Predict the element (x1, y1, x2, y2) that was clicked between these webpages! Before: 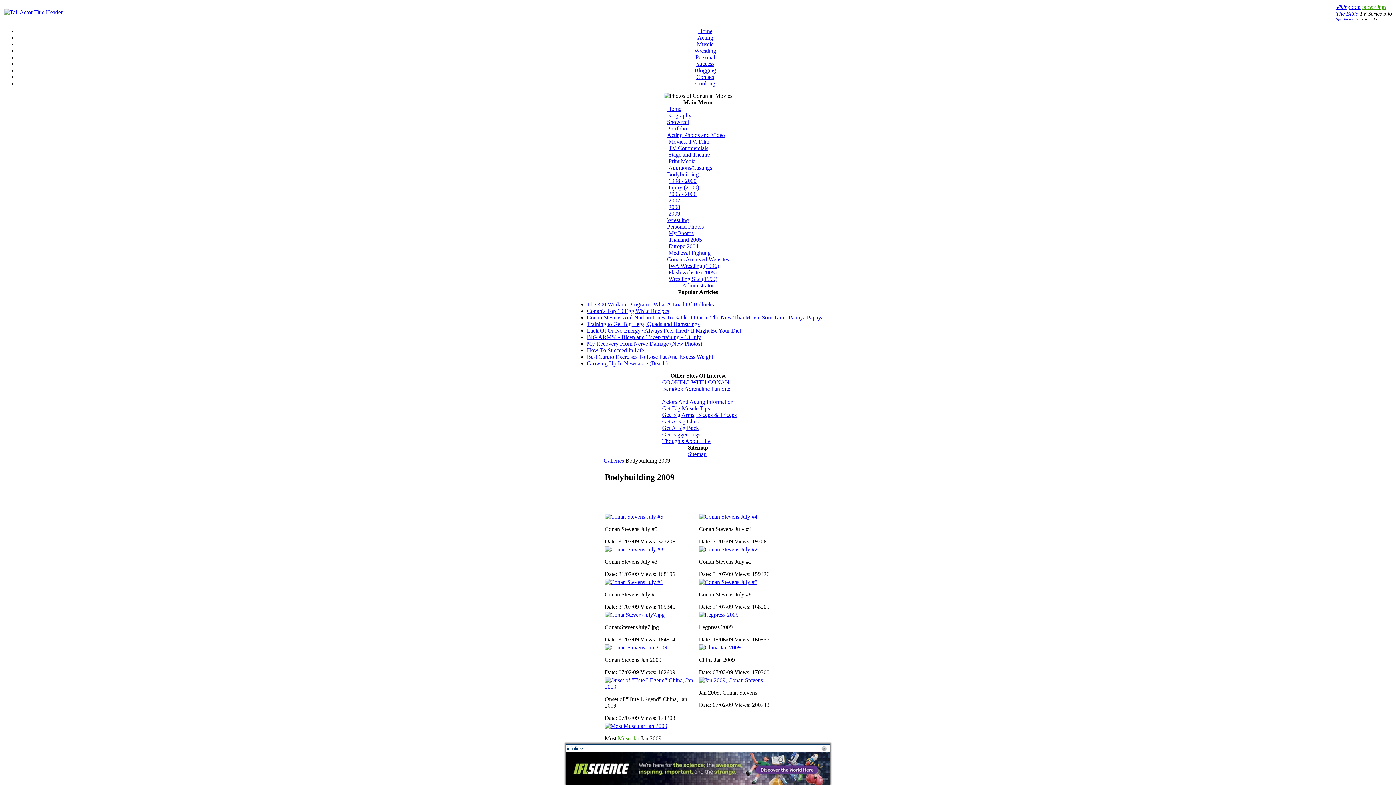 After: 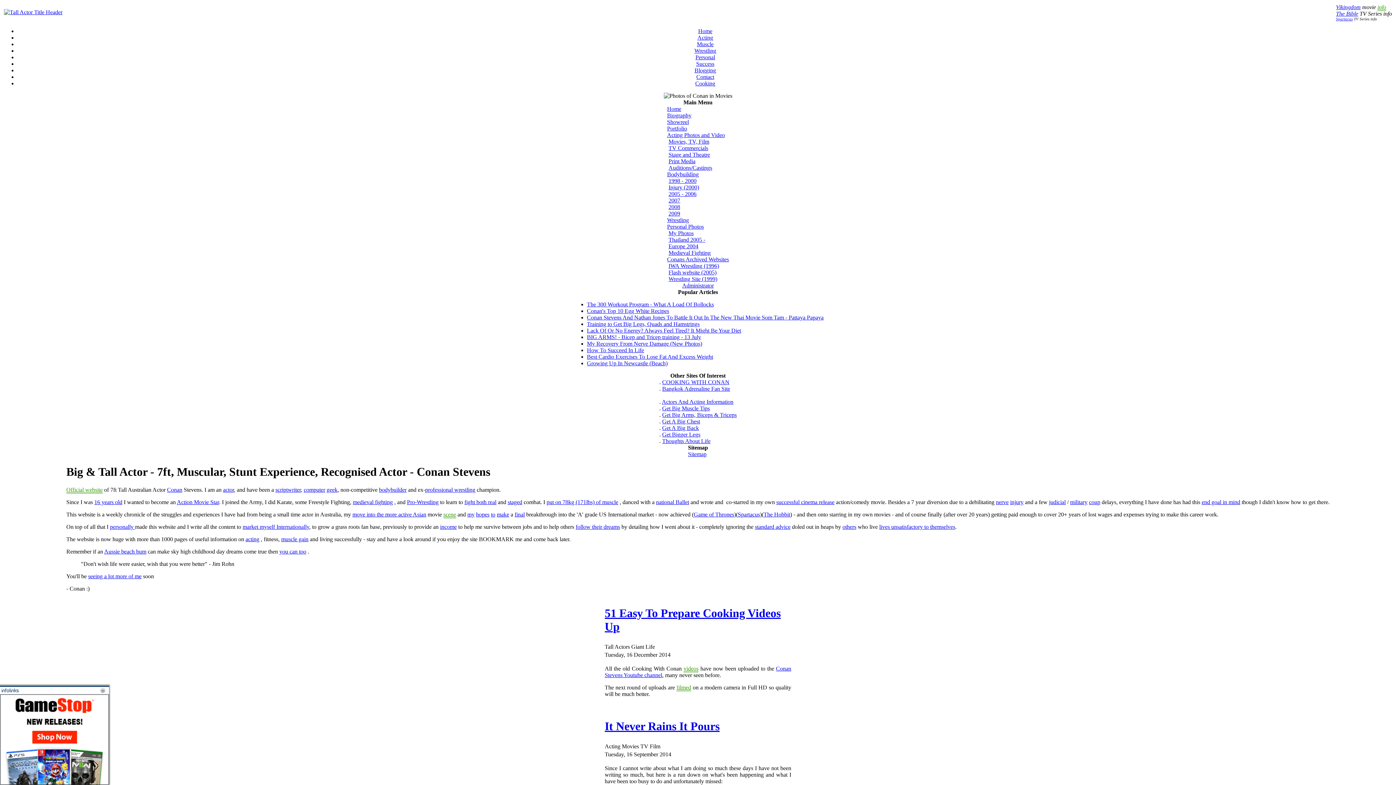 Action: bbox: (4, 9, 62, 15)